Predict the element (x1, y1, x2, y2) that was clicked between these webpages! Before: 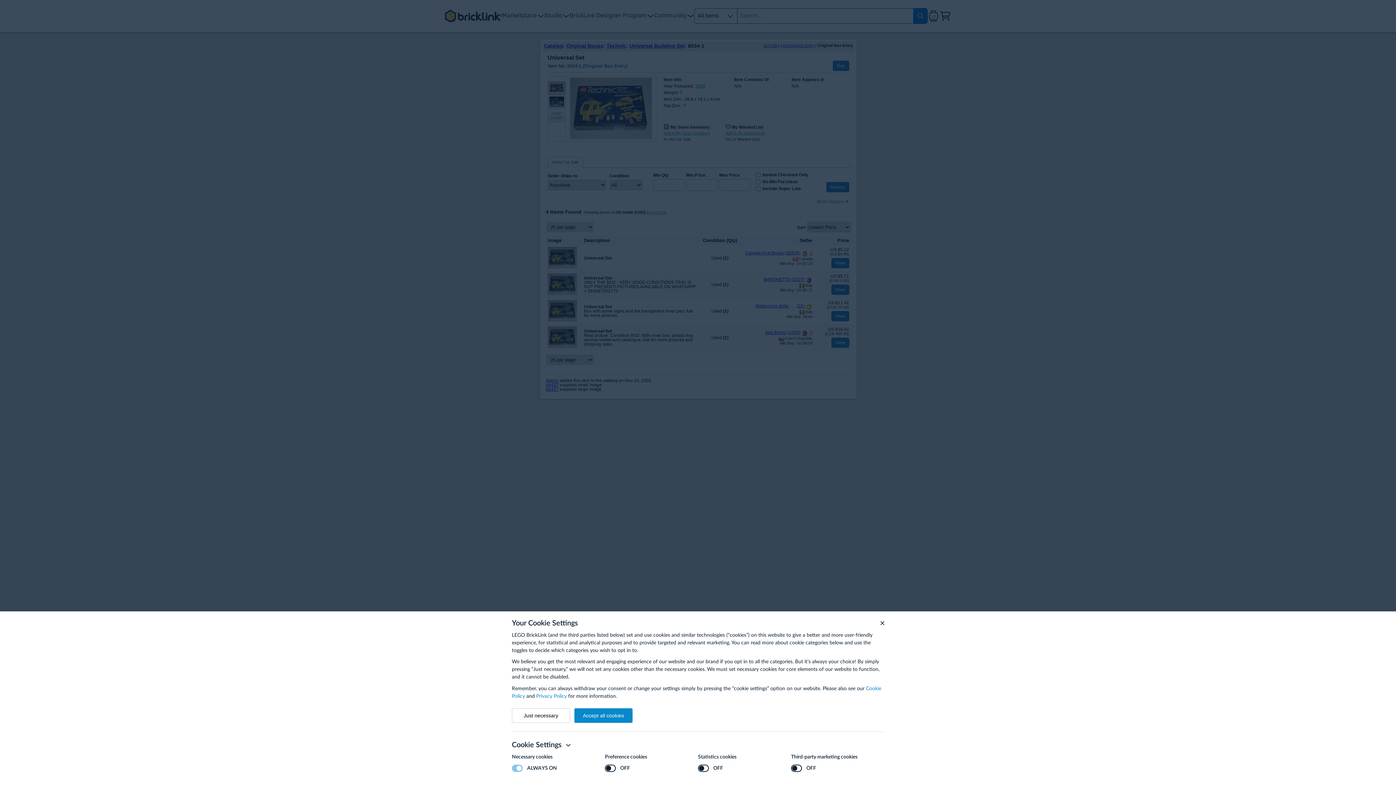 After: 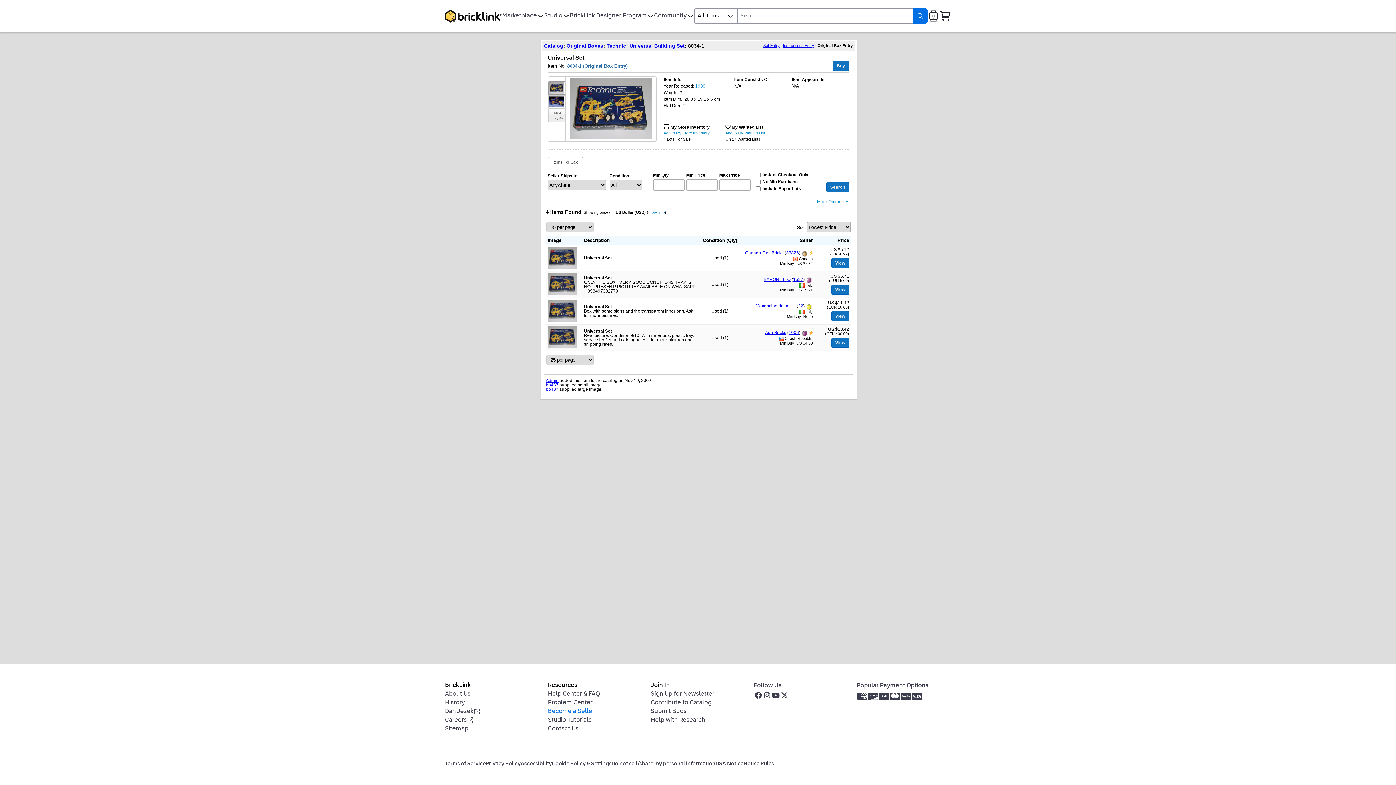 Action: bbox: (574, 708, 632, 723) label: Accept all cookies